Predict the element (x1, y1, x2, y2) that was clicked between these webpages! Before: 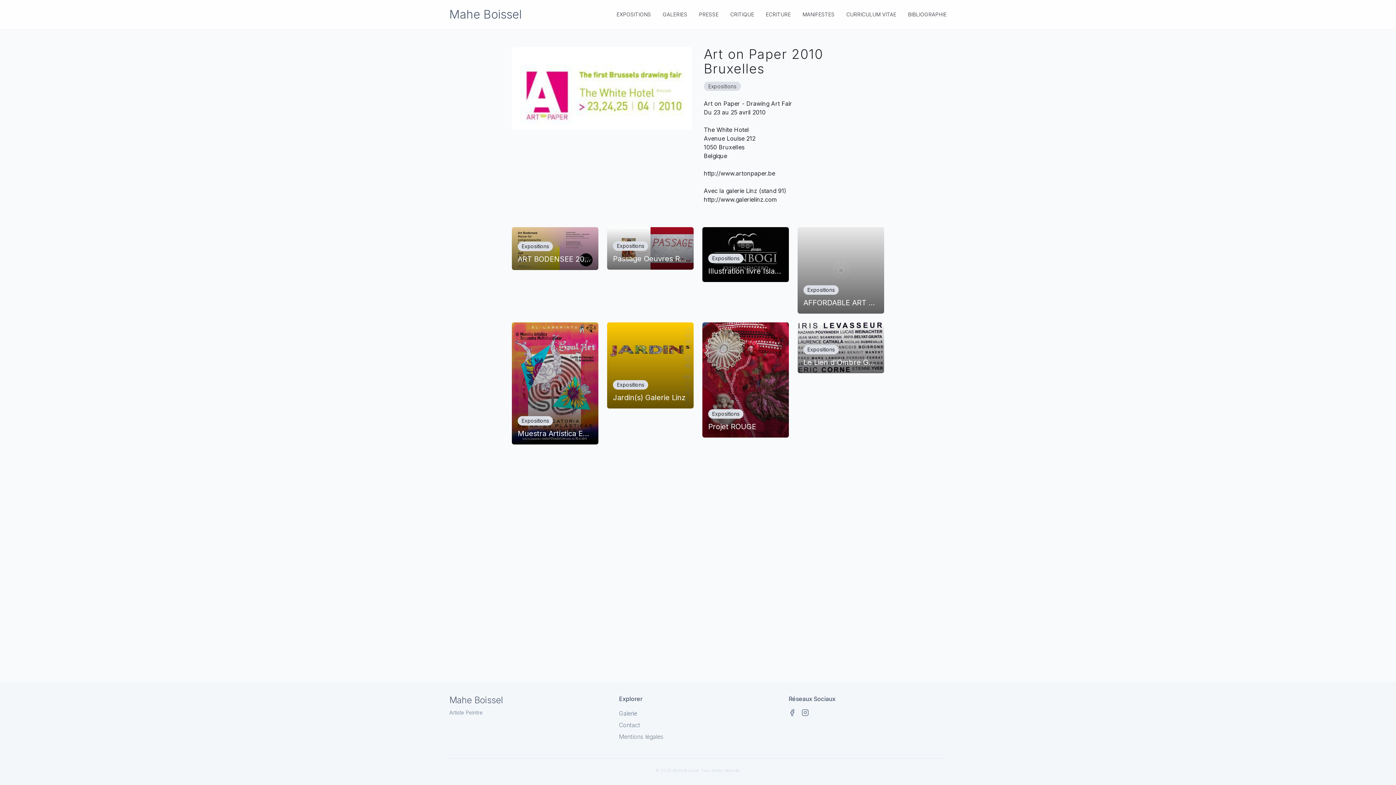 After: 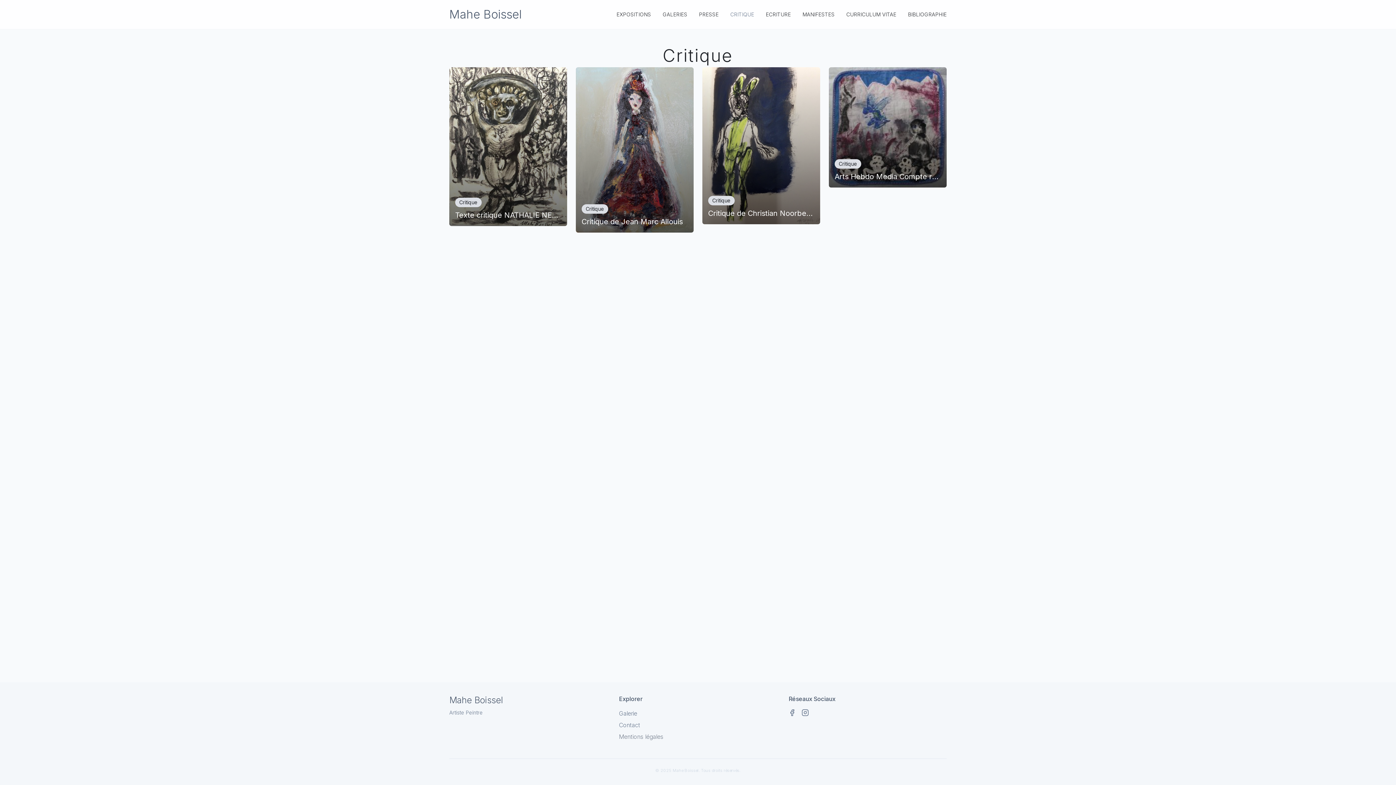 Action: bbox: (730, 10, 754, 18) label: CRITIQUE